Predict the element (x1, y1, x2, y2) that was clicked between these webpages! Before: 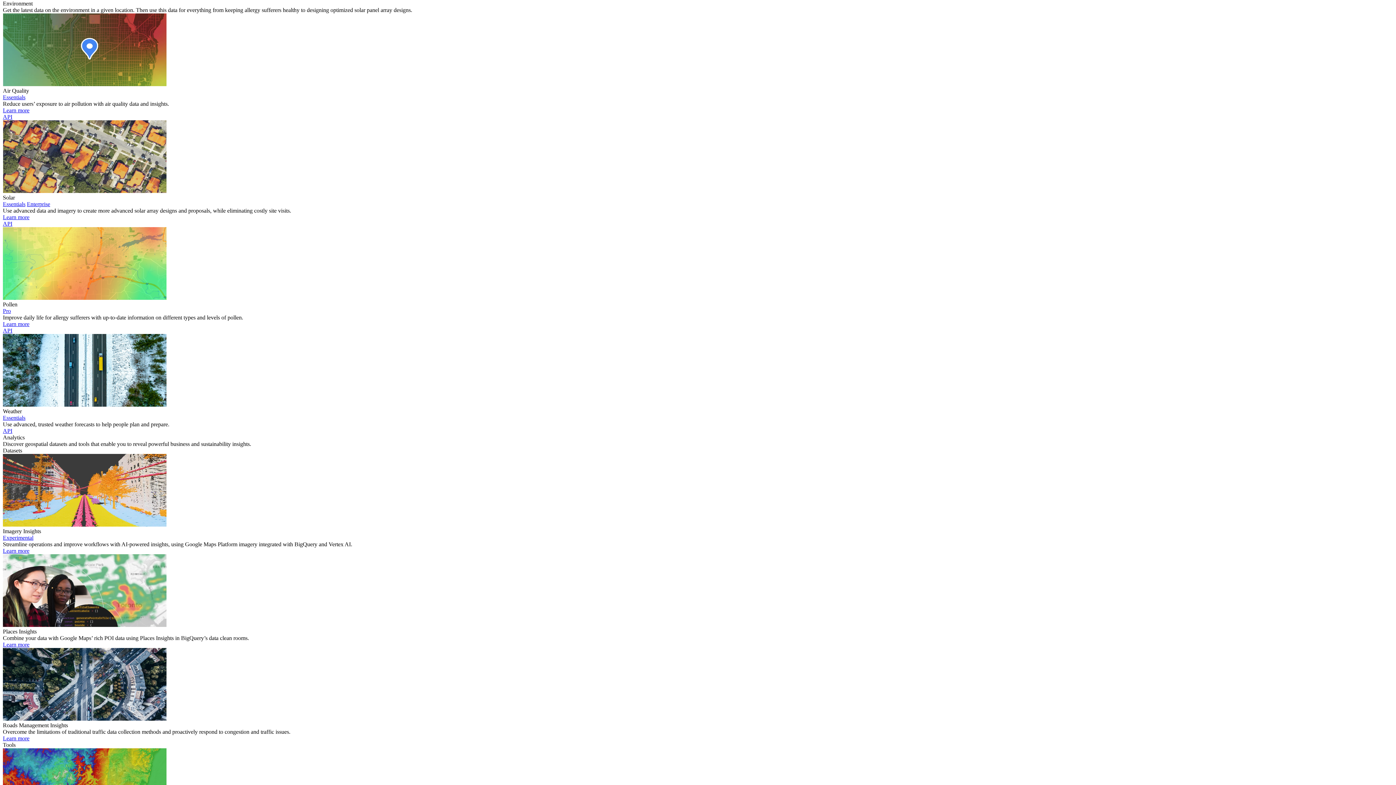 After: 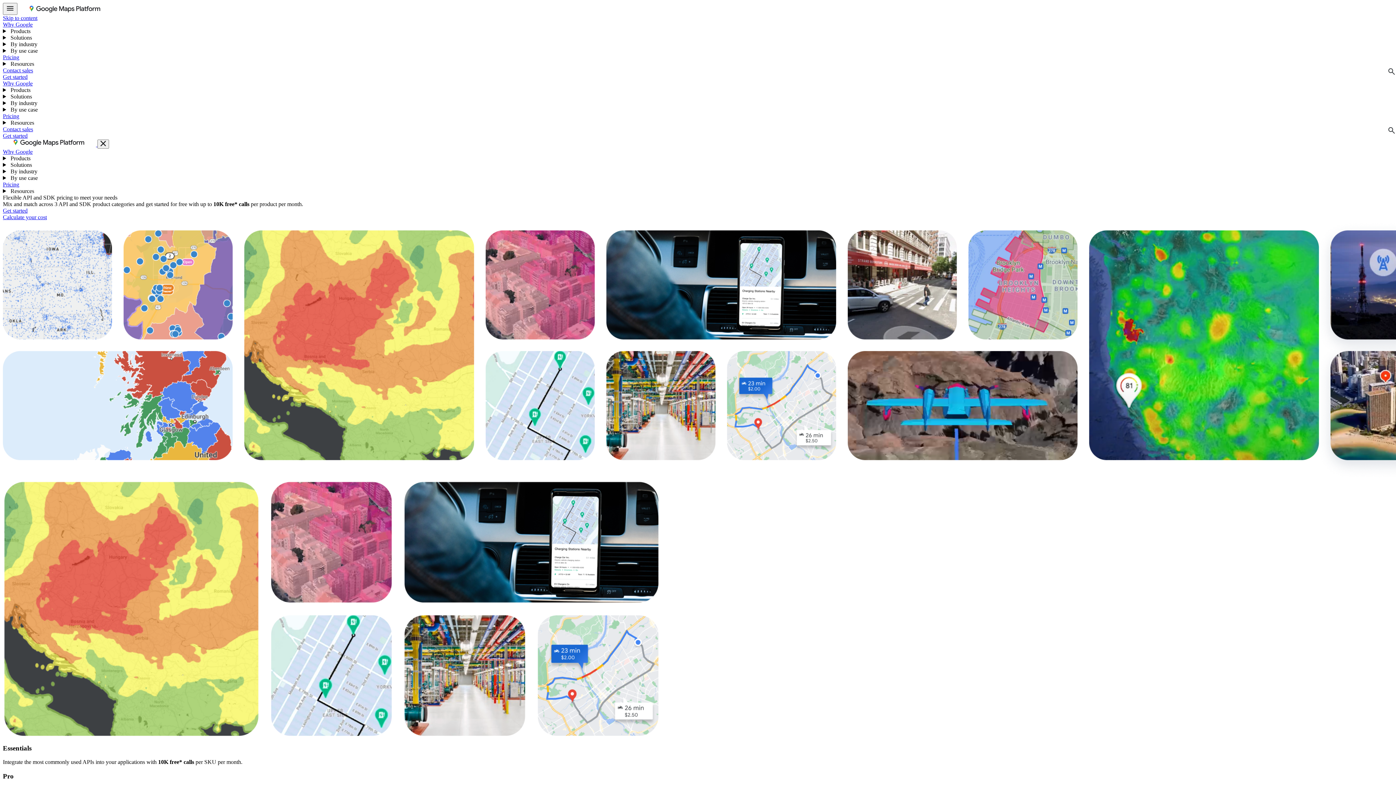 Action: label: Essentials bbox: (2, 414, 25, 421)